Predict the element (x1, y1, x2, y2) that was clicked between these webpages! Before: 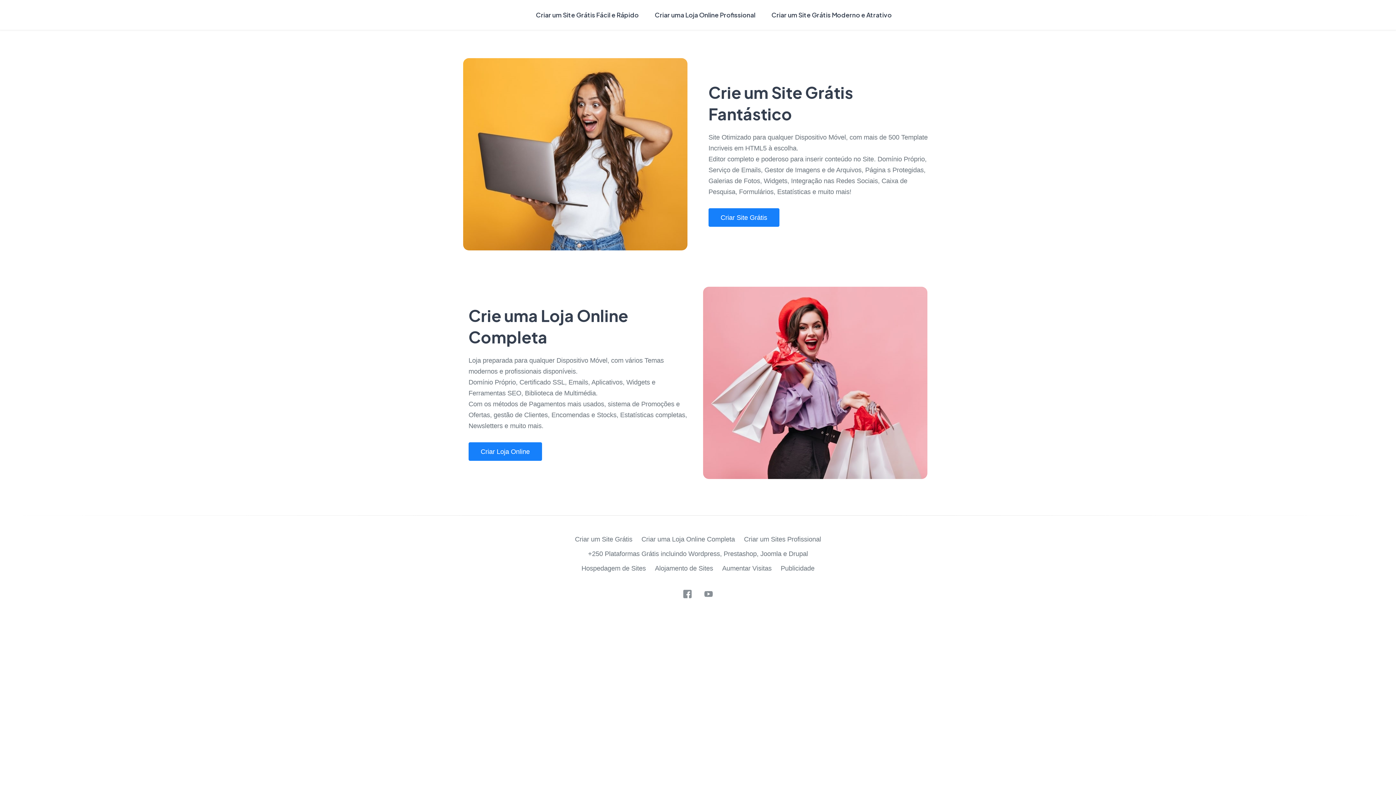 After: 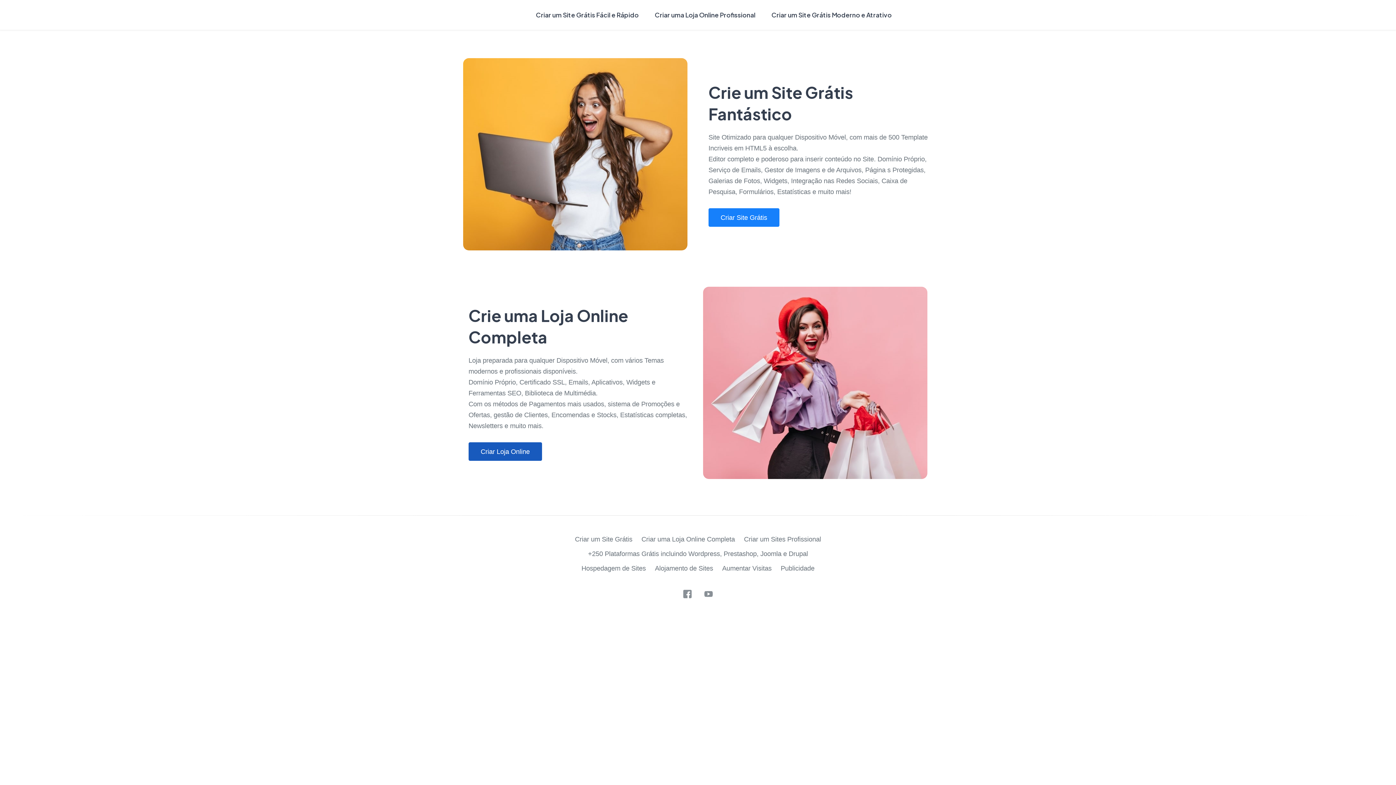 Action: label: Criar Loja Online bbox: (468, 442, 542, 461)